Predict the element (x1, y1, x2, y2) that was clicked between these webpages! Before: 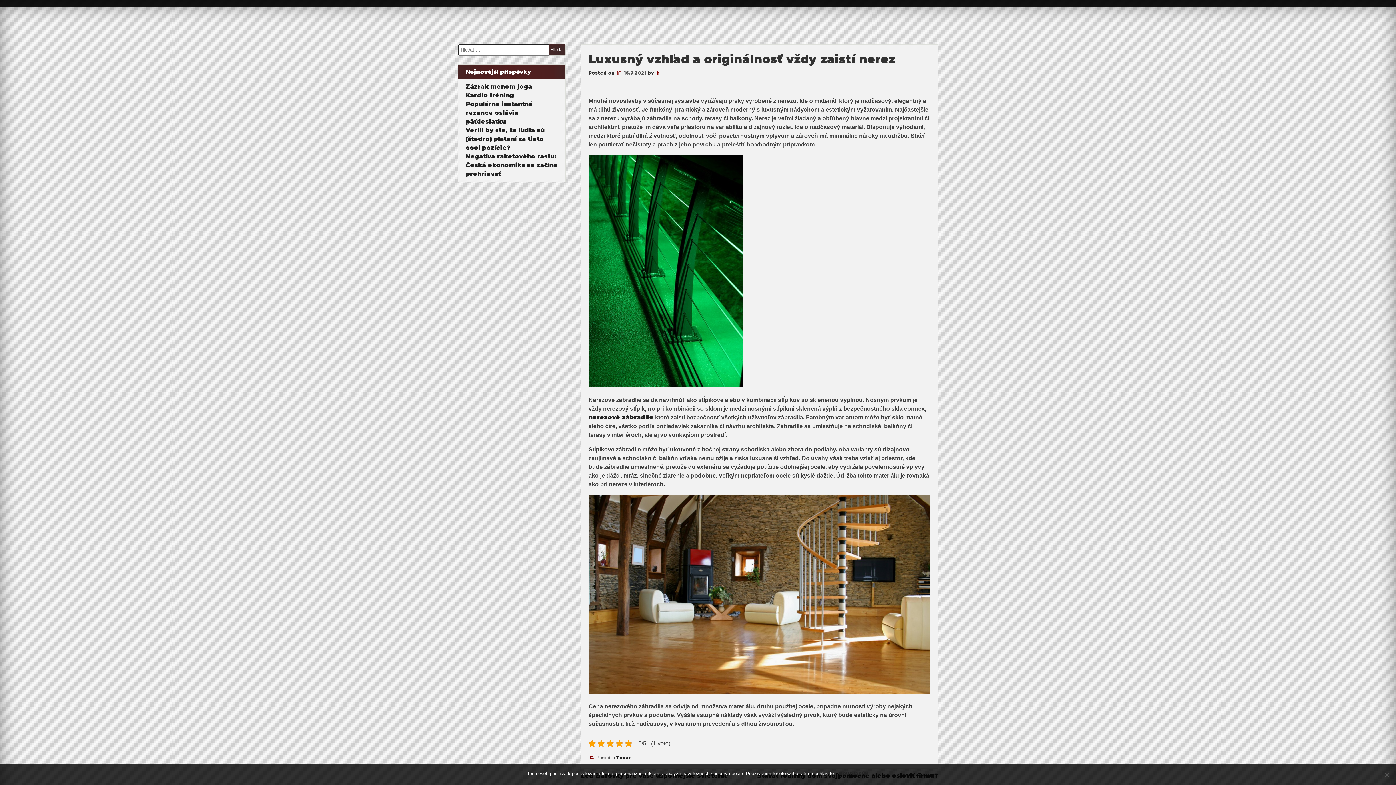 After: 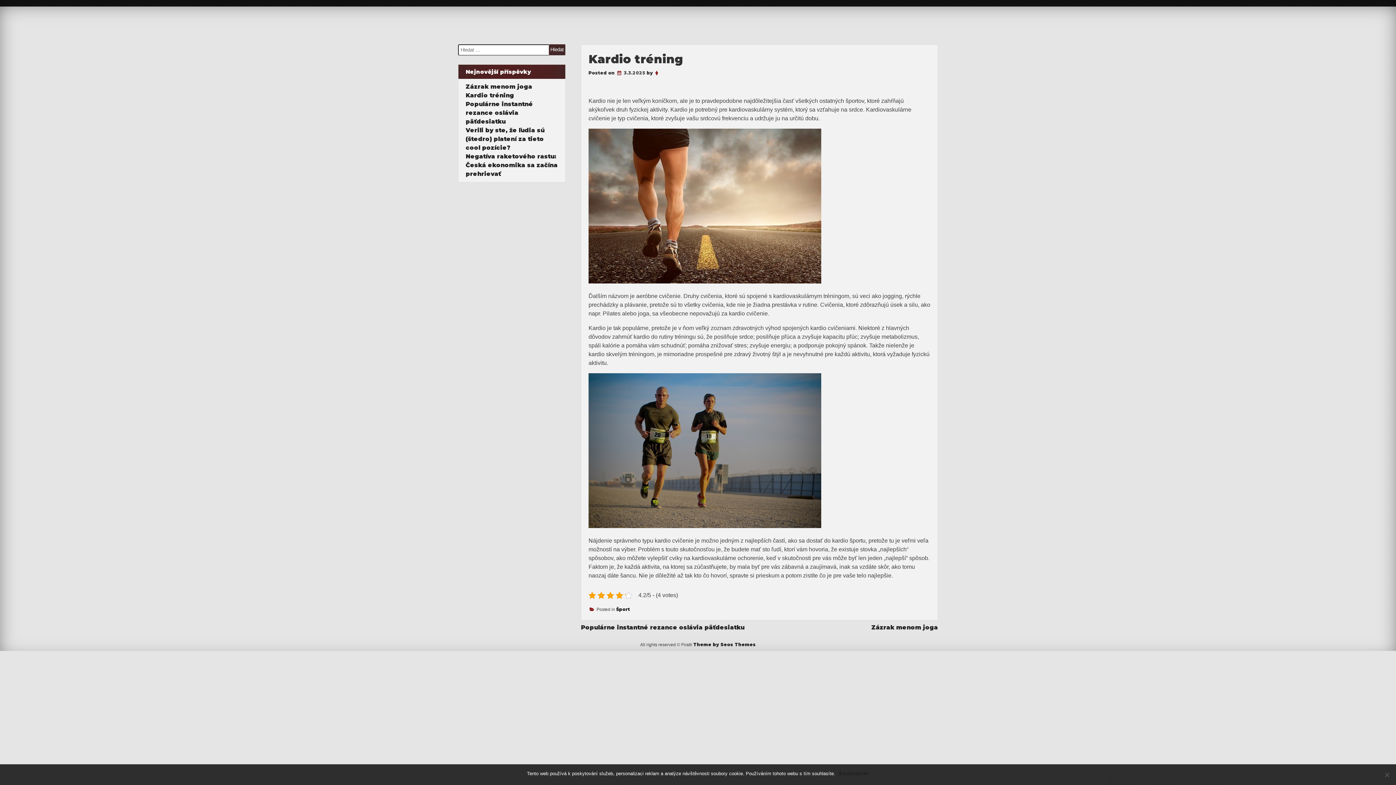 Action: label: Kardio tréning bbox: (465, 92, 514, 98)